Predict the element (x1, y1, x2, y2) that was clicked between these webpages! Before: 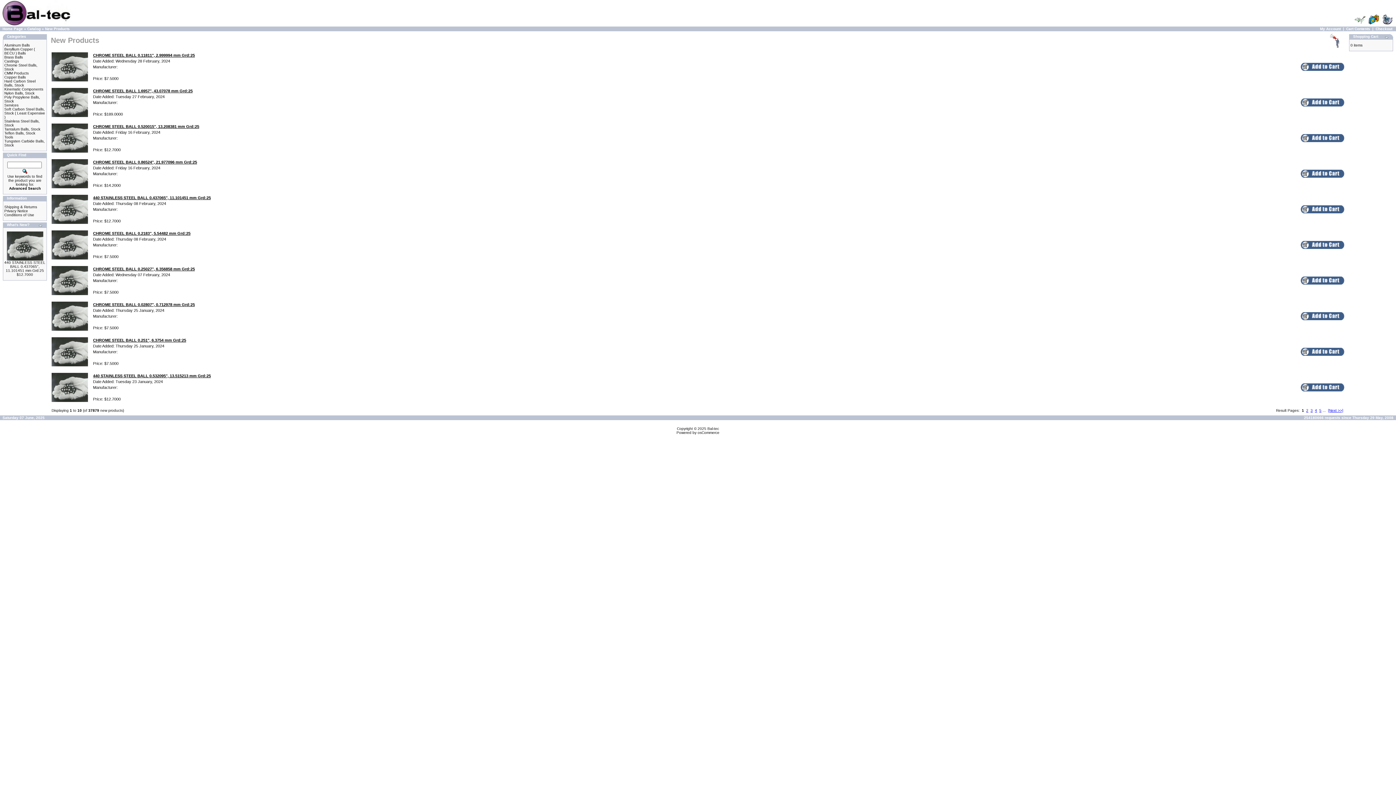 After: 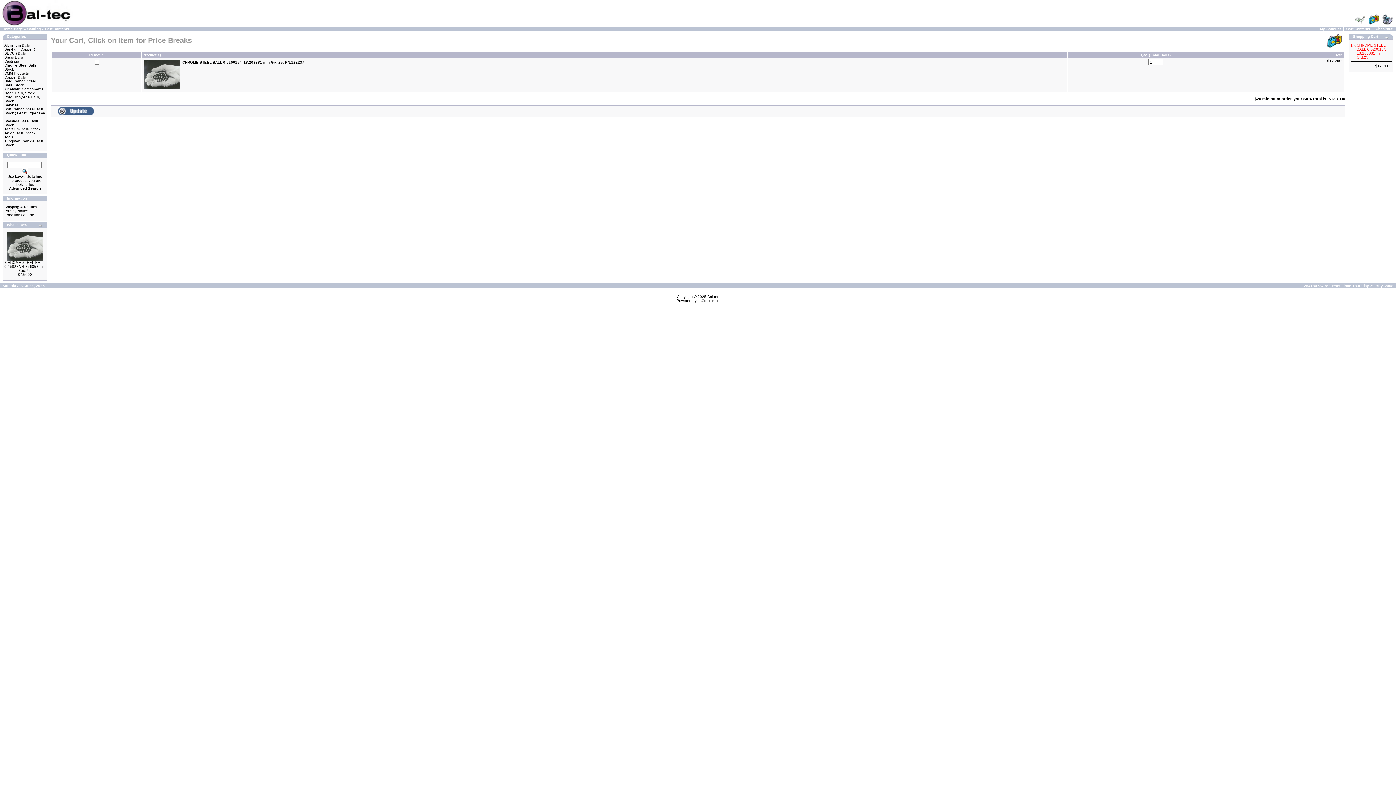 Action: bbox: (1301, 138, 1344, 142)